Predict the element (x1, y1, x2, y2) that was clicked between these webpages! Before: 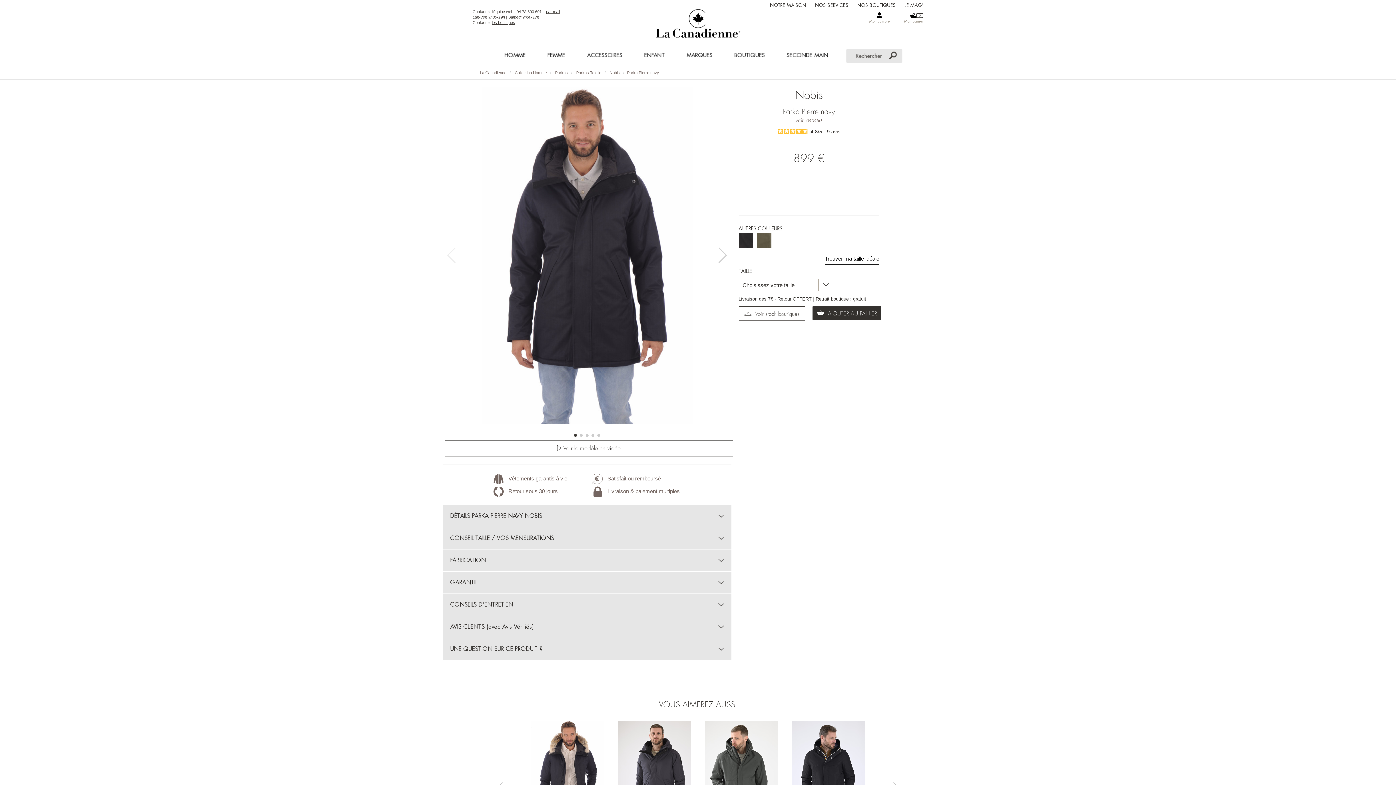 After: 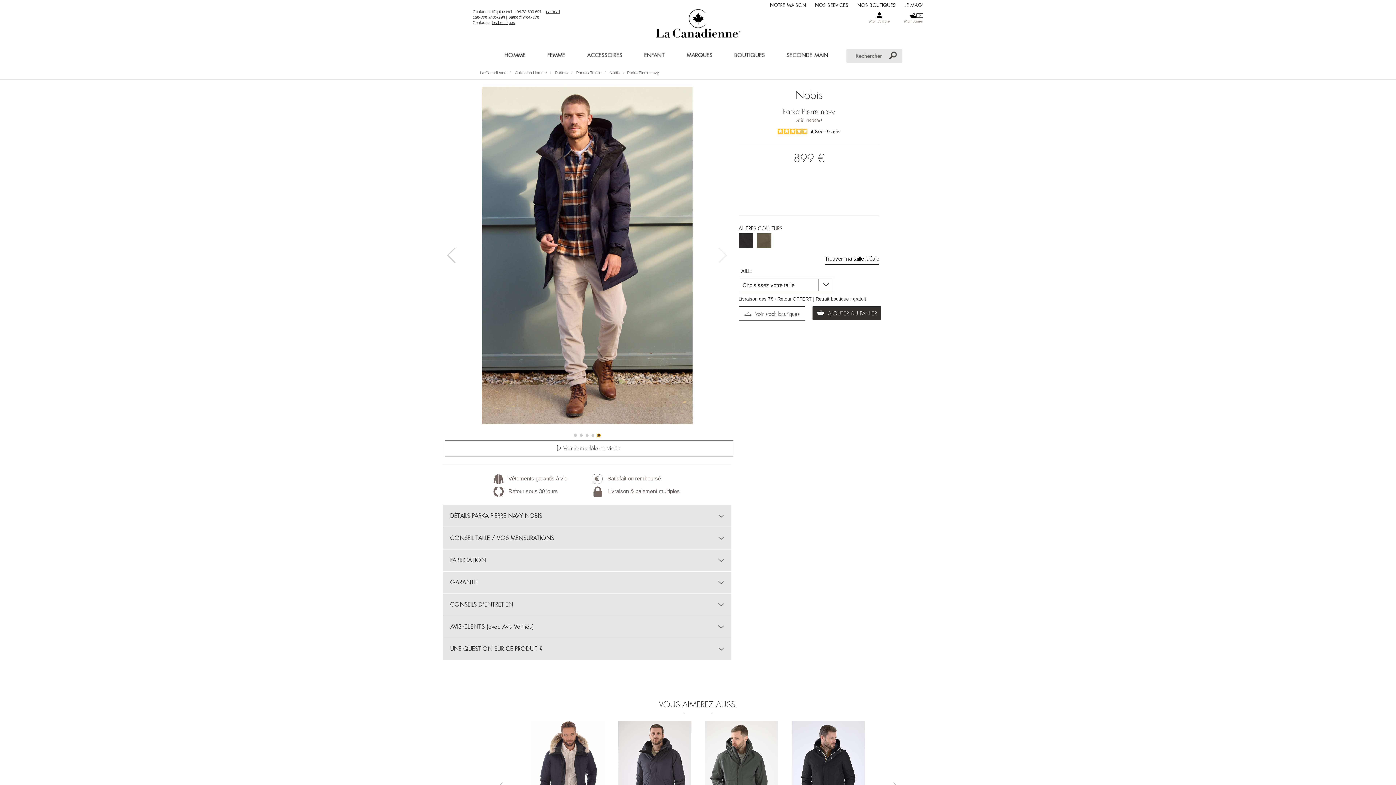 Action: label: Go to slide 5 bbox: (597, 434, 600, 437)